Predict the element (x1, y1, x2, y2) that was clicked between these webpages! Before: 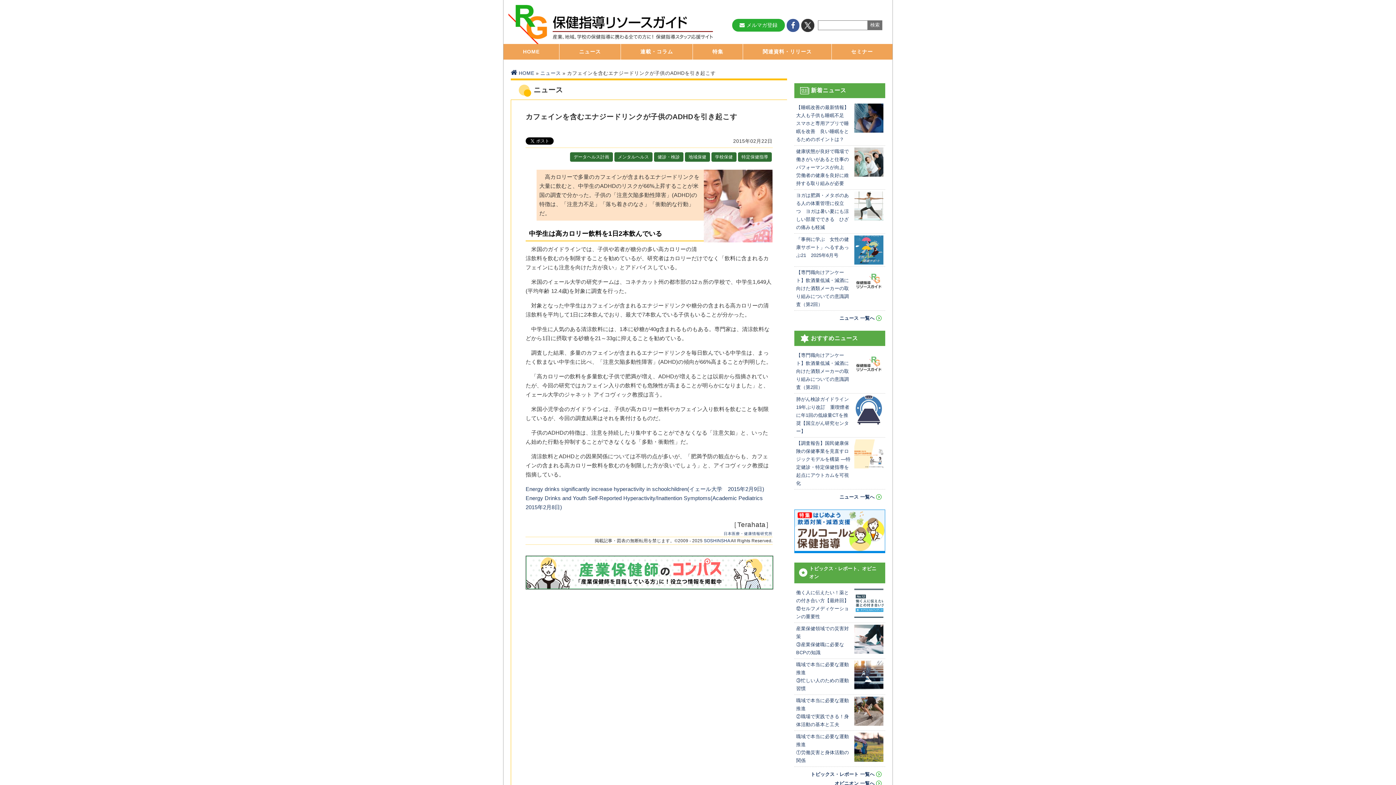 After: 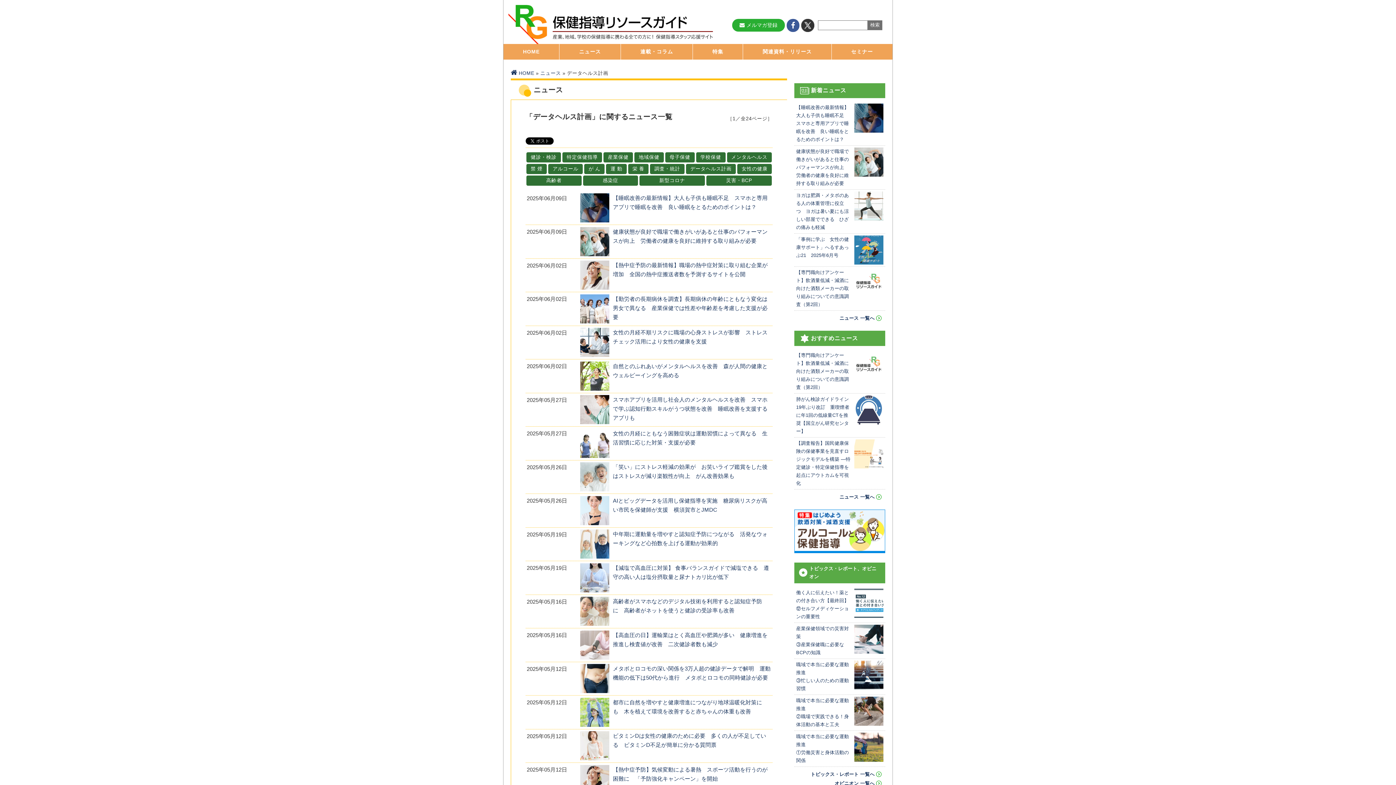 Action: bbox: (570, 152, 613, 161) label: データヘルス計画